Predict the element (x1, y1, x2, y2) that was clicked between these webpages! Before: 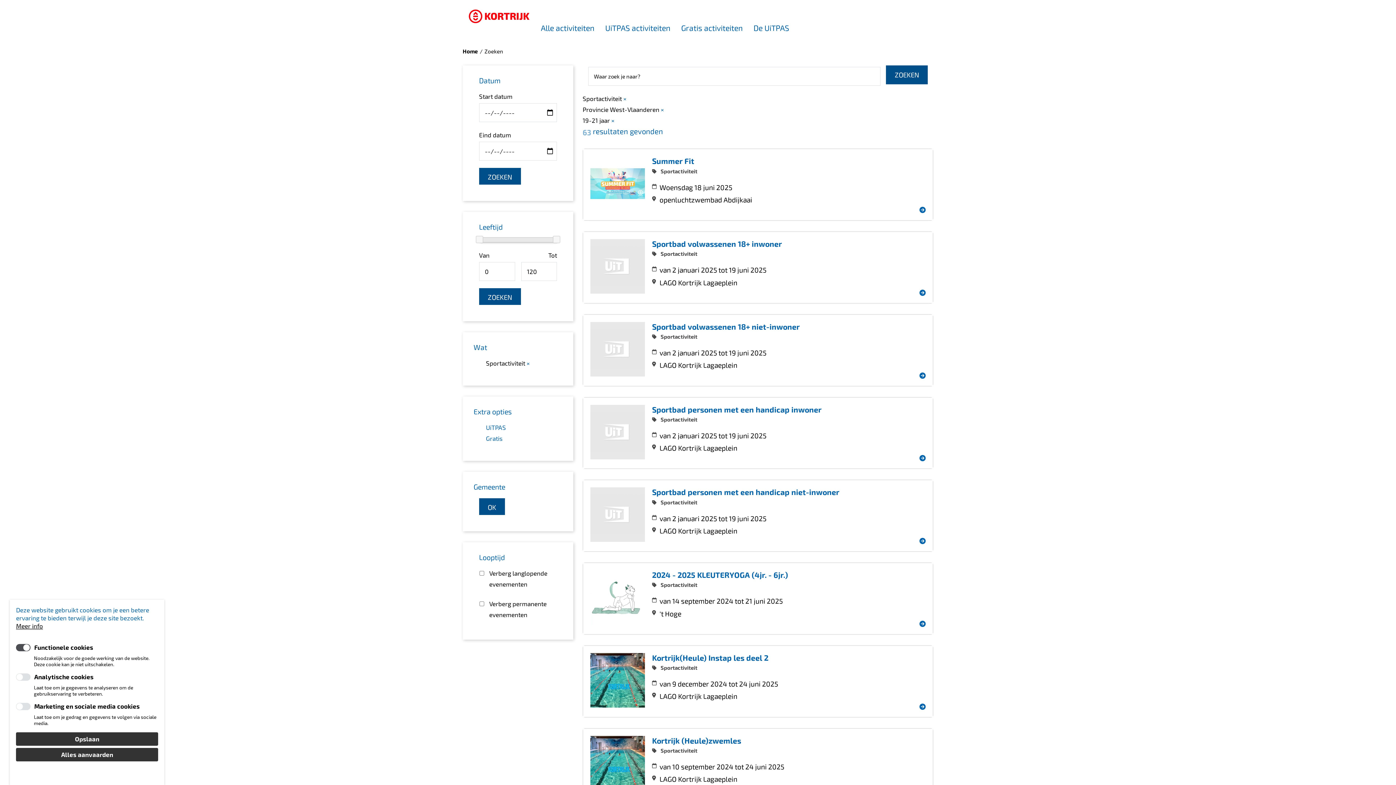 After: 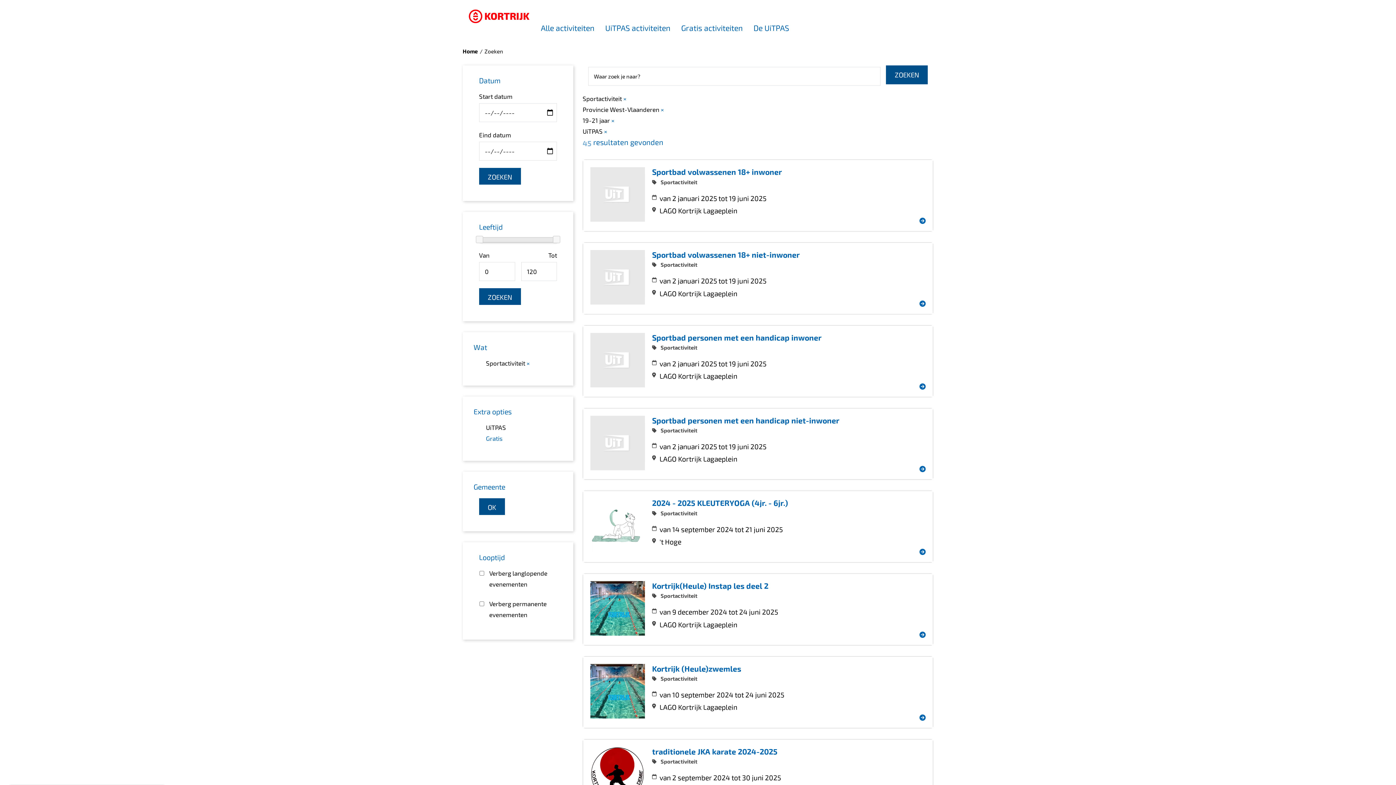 Action: bbox: (486, 423, 506, 431) label: UiTPAS